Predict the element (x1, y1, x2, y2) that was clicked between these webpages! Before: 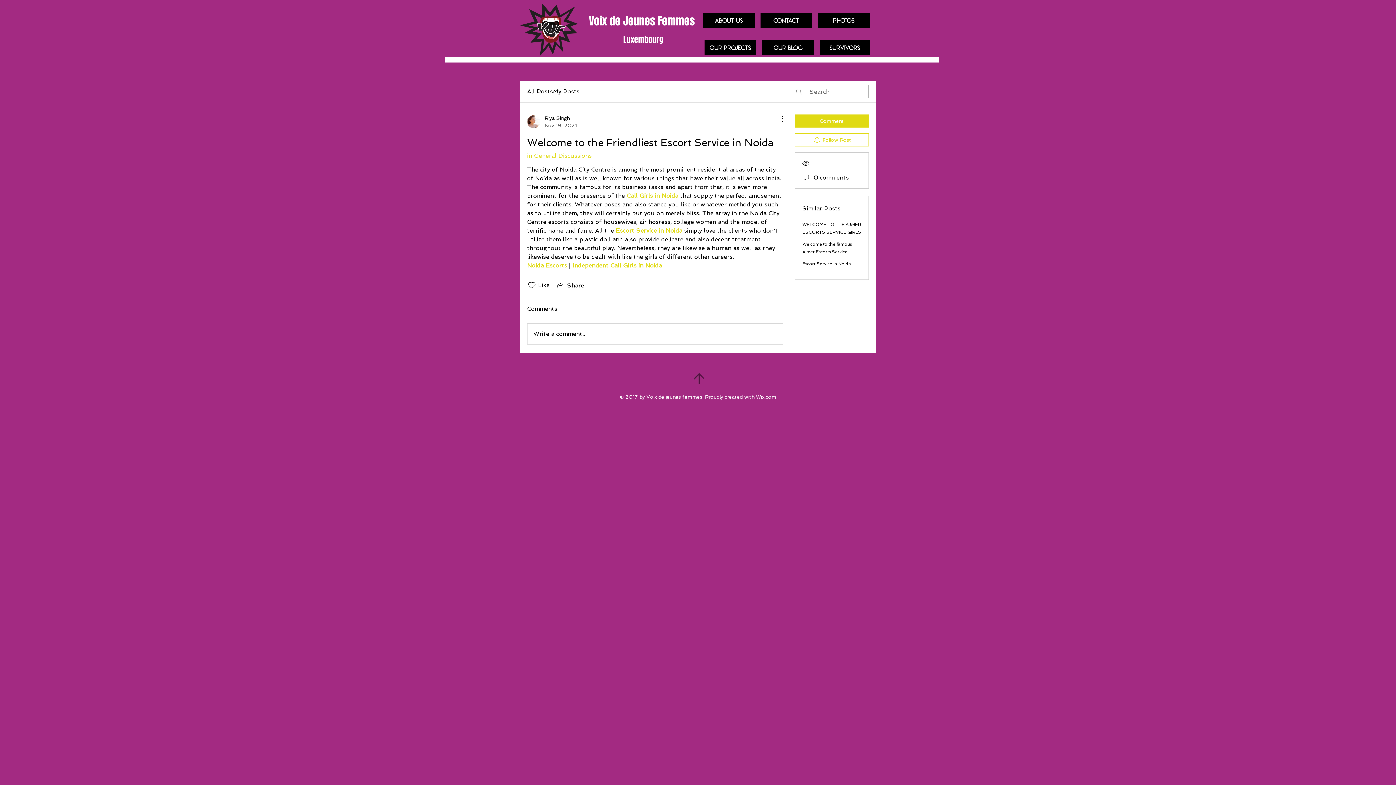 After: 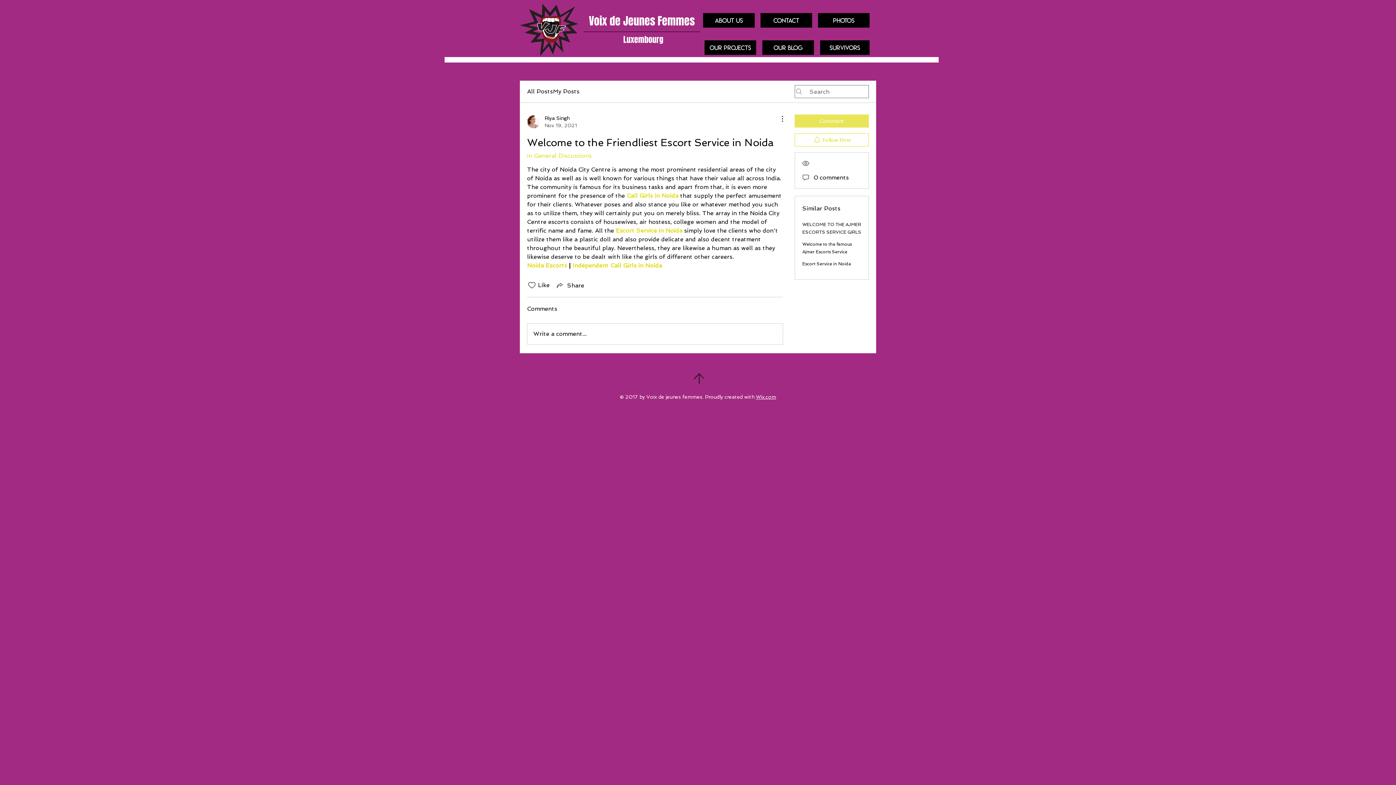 Action: bbox: (794, 114, 869, 127) label: Comment